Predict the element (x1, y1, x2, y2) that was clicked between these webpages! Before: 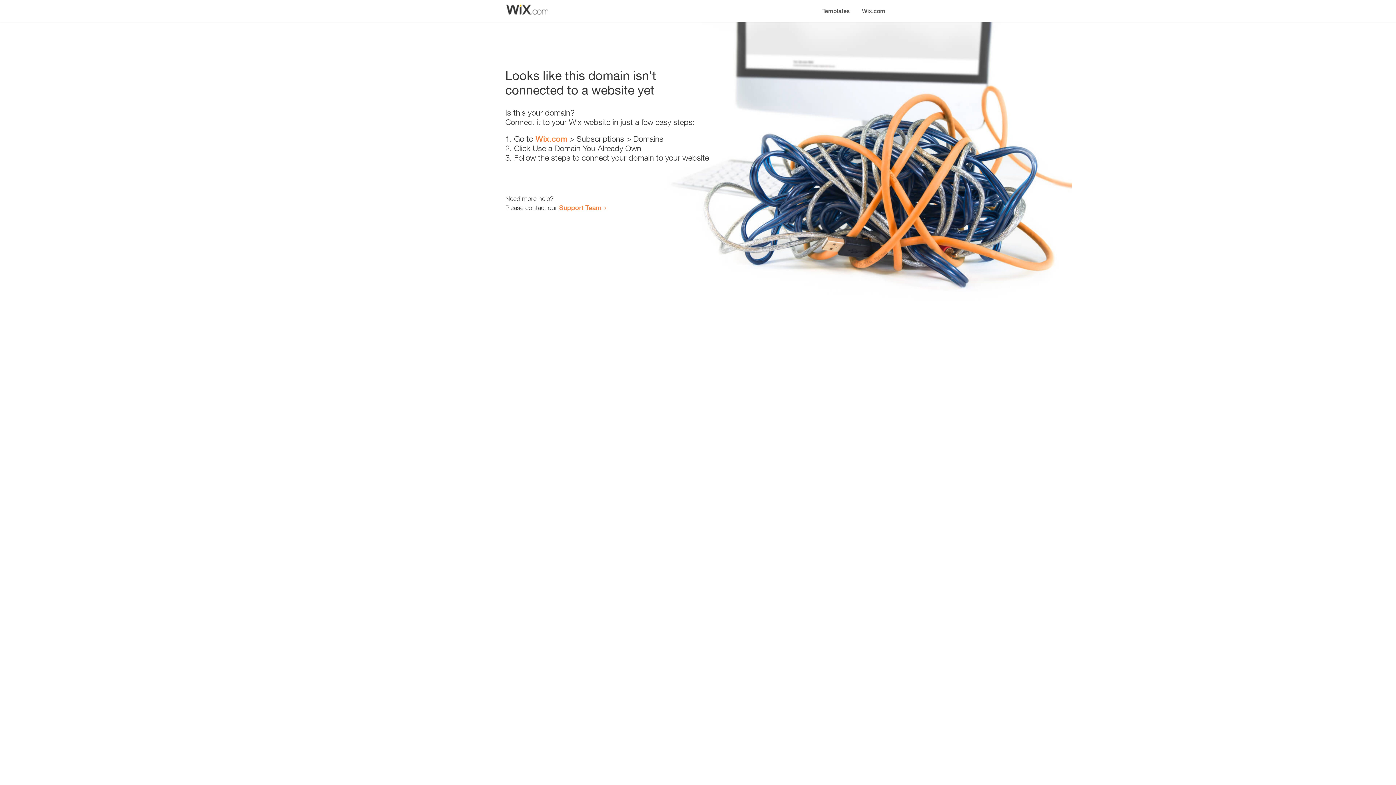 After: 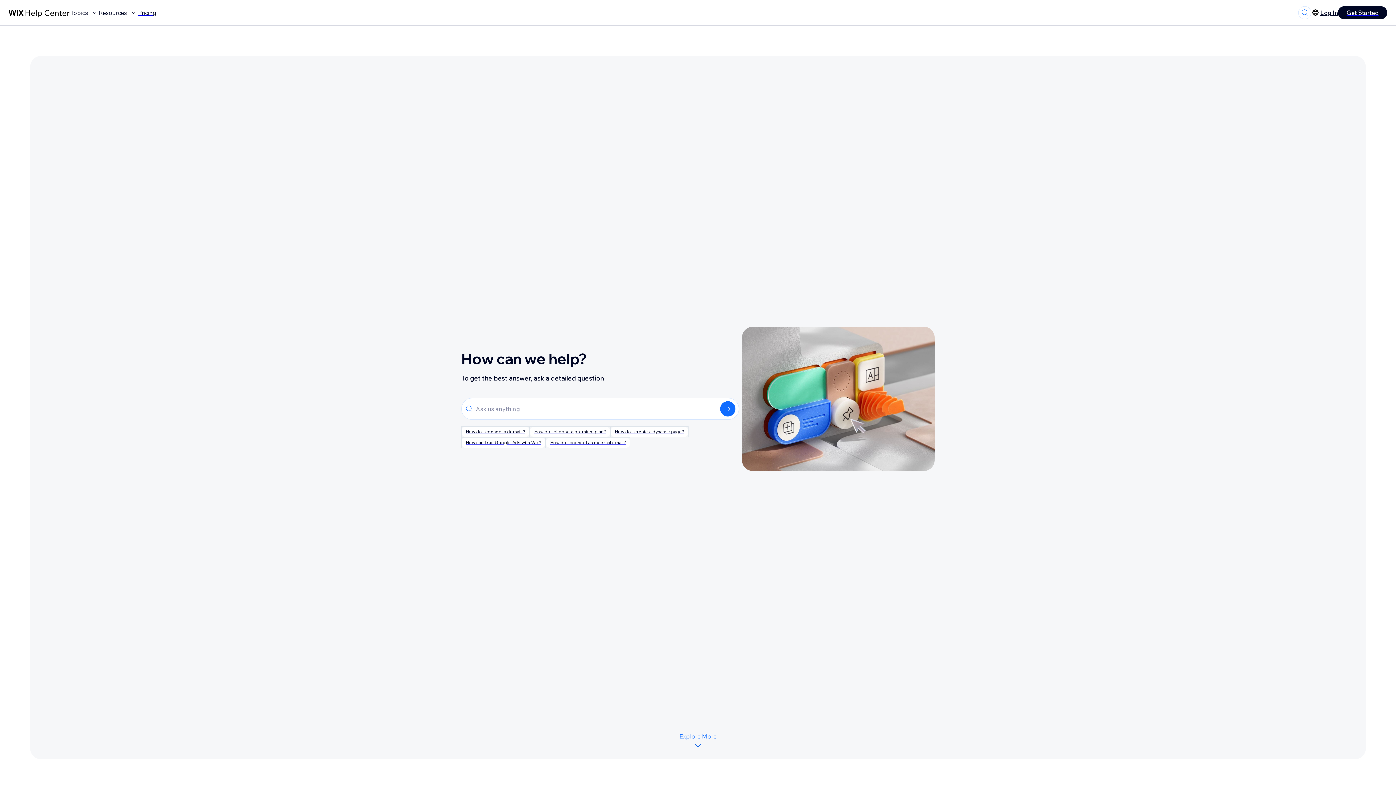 Action: bbox: (559, 203, 601, 211) label: Support Team